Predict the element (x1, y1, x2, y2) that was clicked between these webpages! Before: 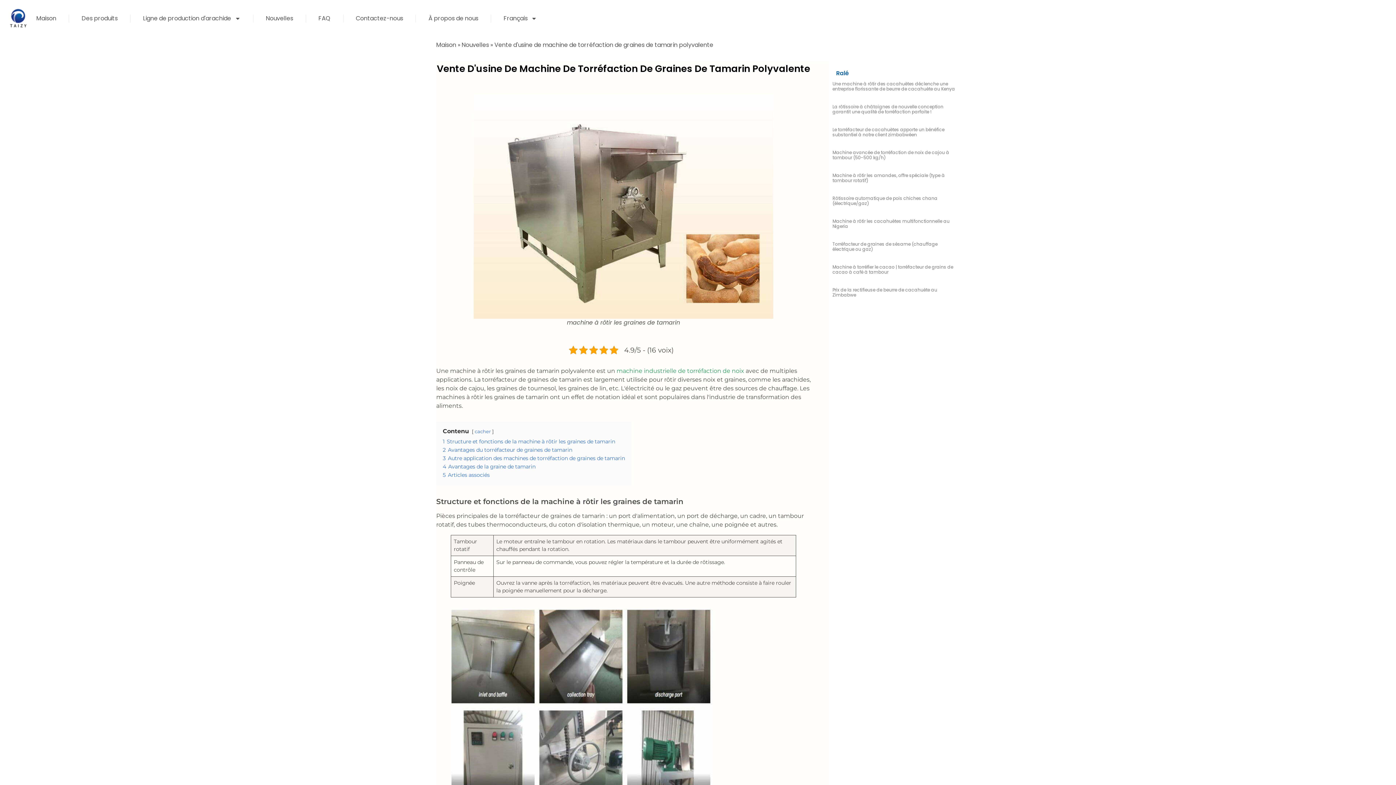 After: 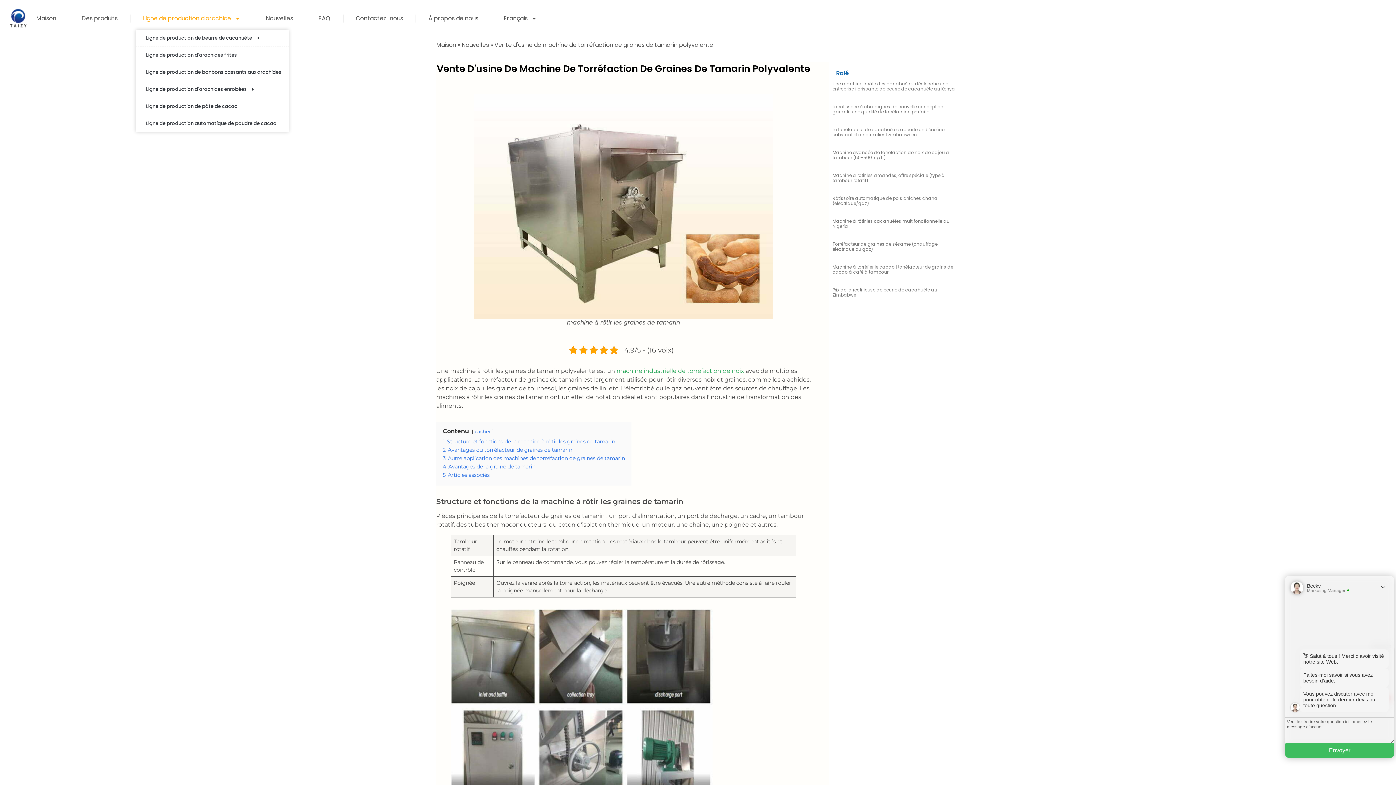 Action: bbox: (135, 7, 247, 29) label: Ligne de production d'arachide